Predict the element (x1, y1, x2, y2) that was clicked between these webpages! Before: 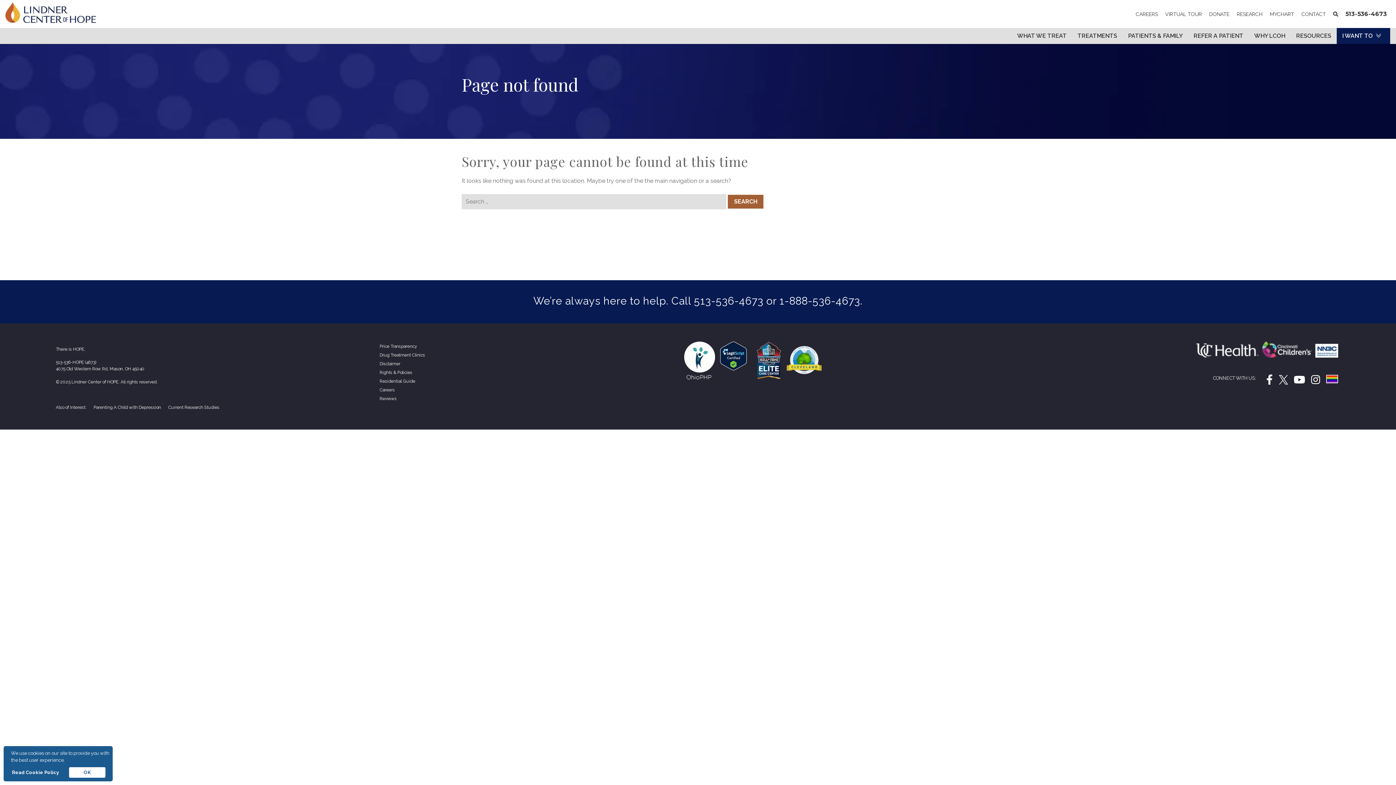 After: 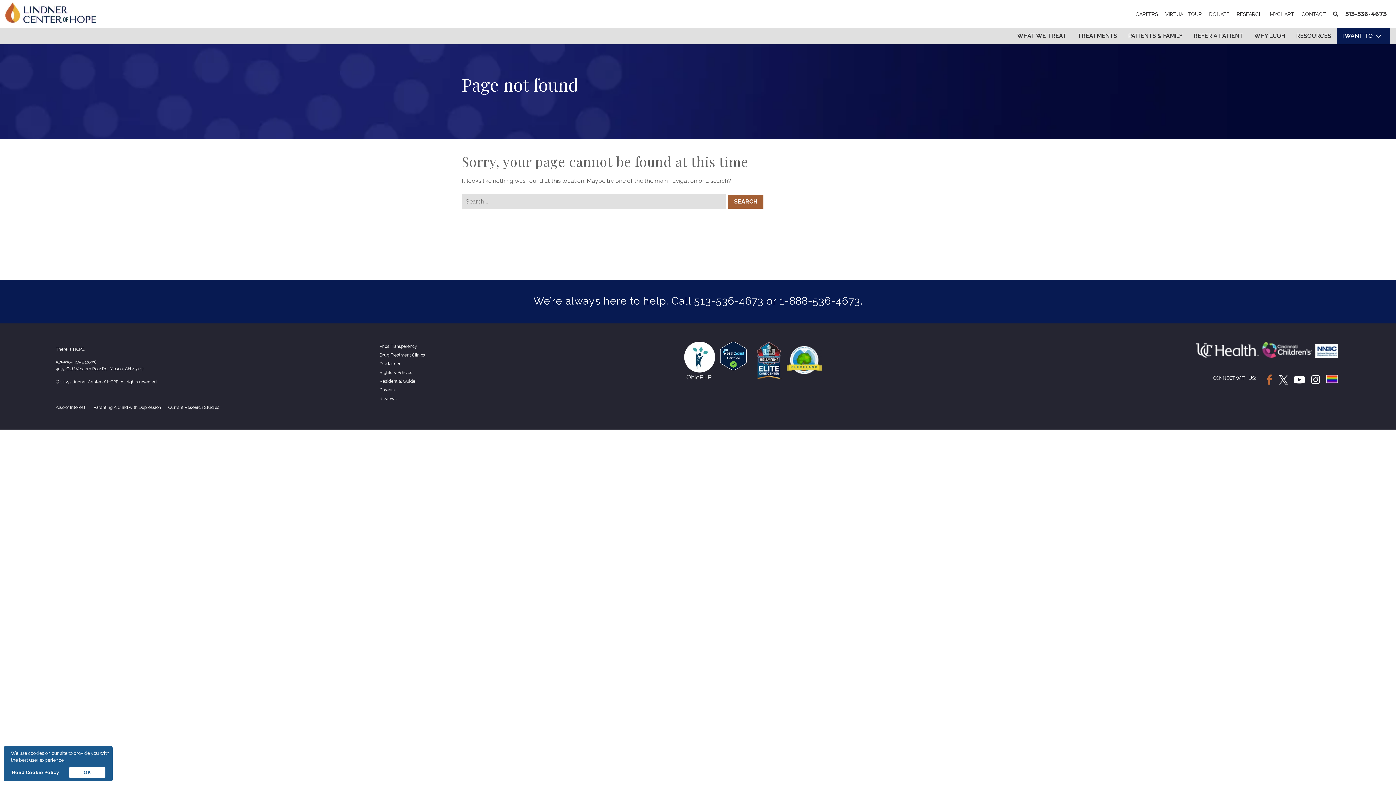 Action: bbox: (1263, 374, 1276, 388) label: facebook (opens in a new window)